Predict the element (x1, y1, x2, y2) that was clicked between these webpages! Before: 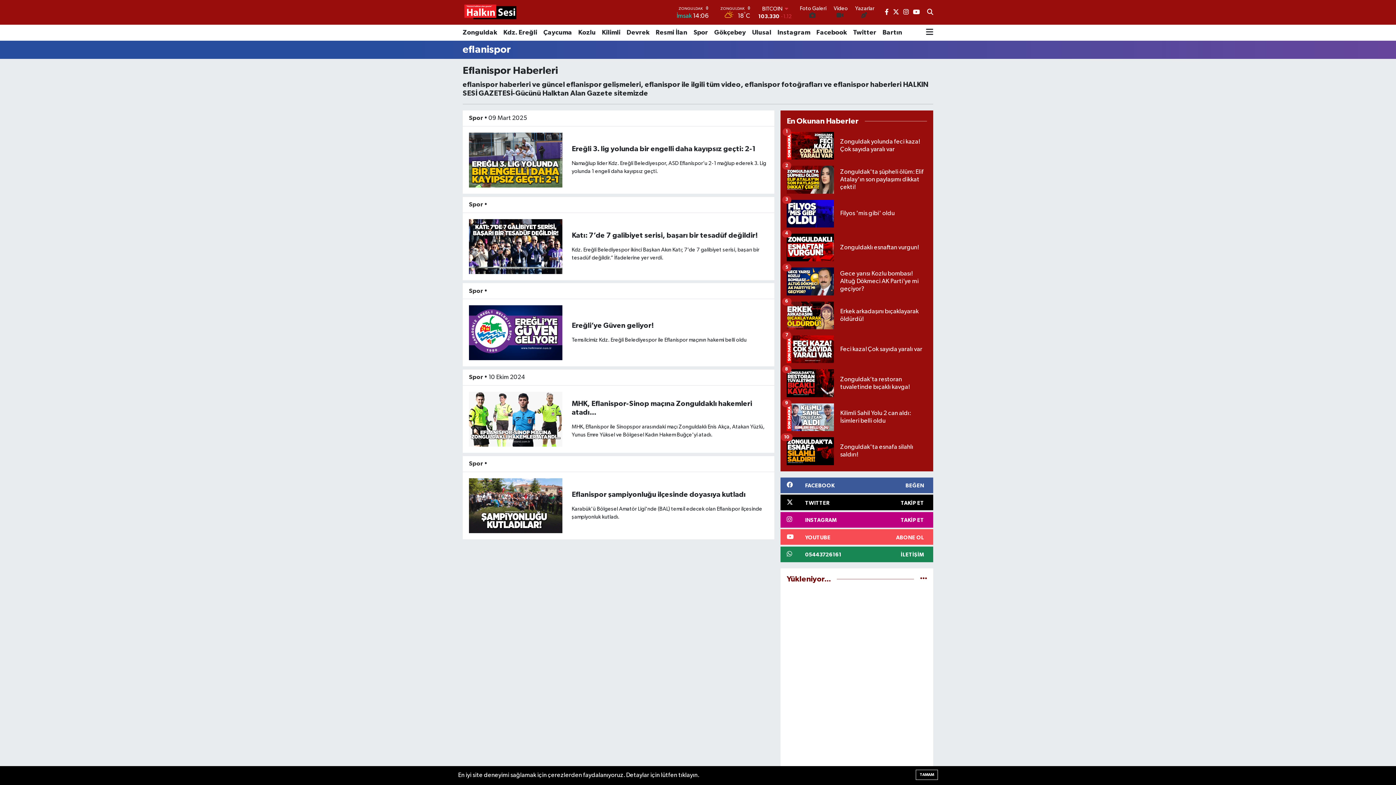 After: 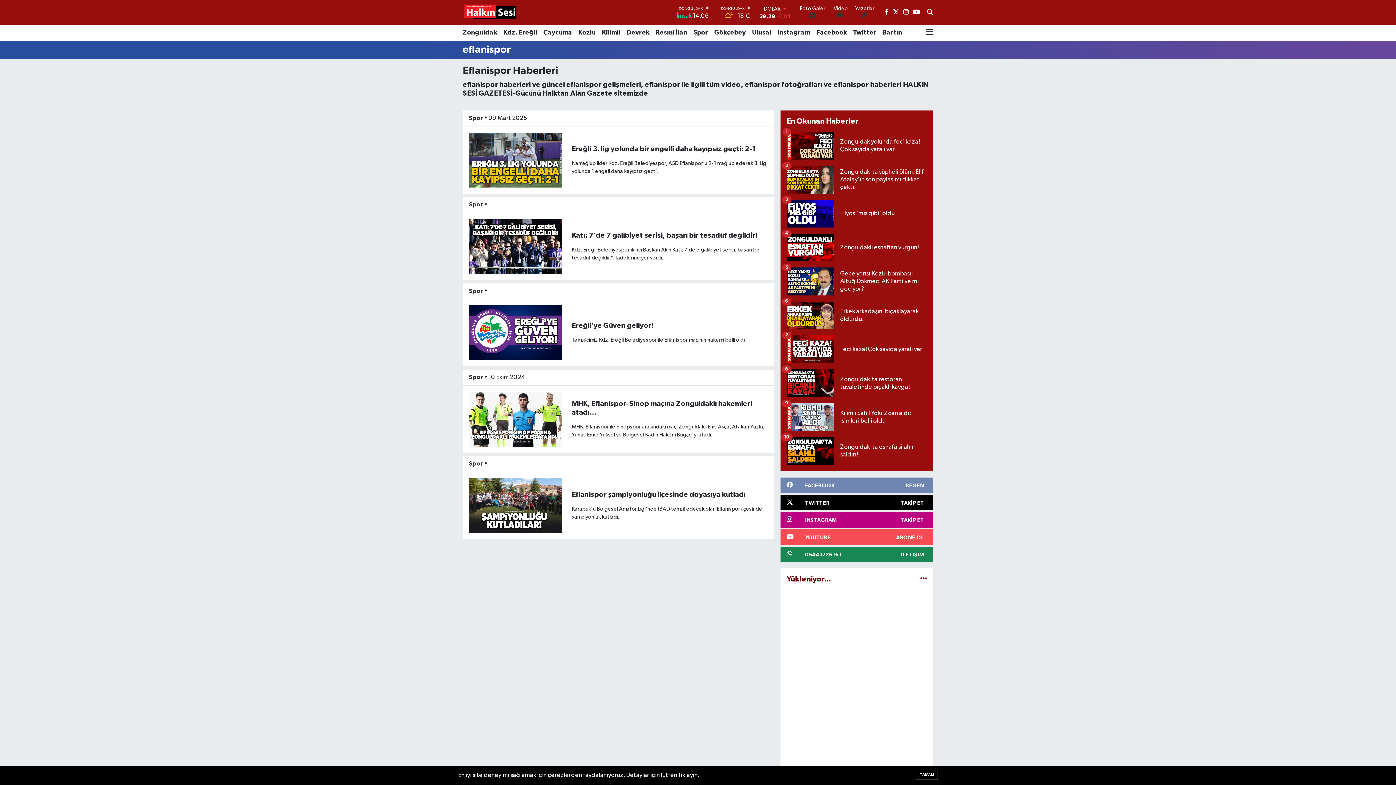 Action: label: FACEBOOK
BEĞEN bbox: (780, 477, 933, 493)